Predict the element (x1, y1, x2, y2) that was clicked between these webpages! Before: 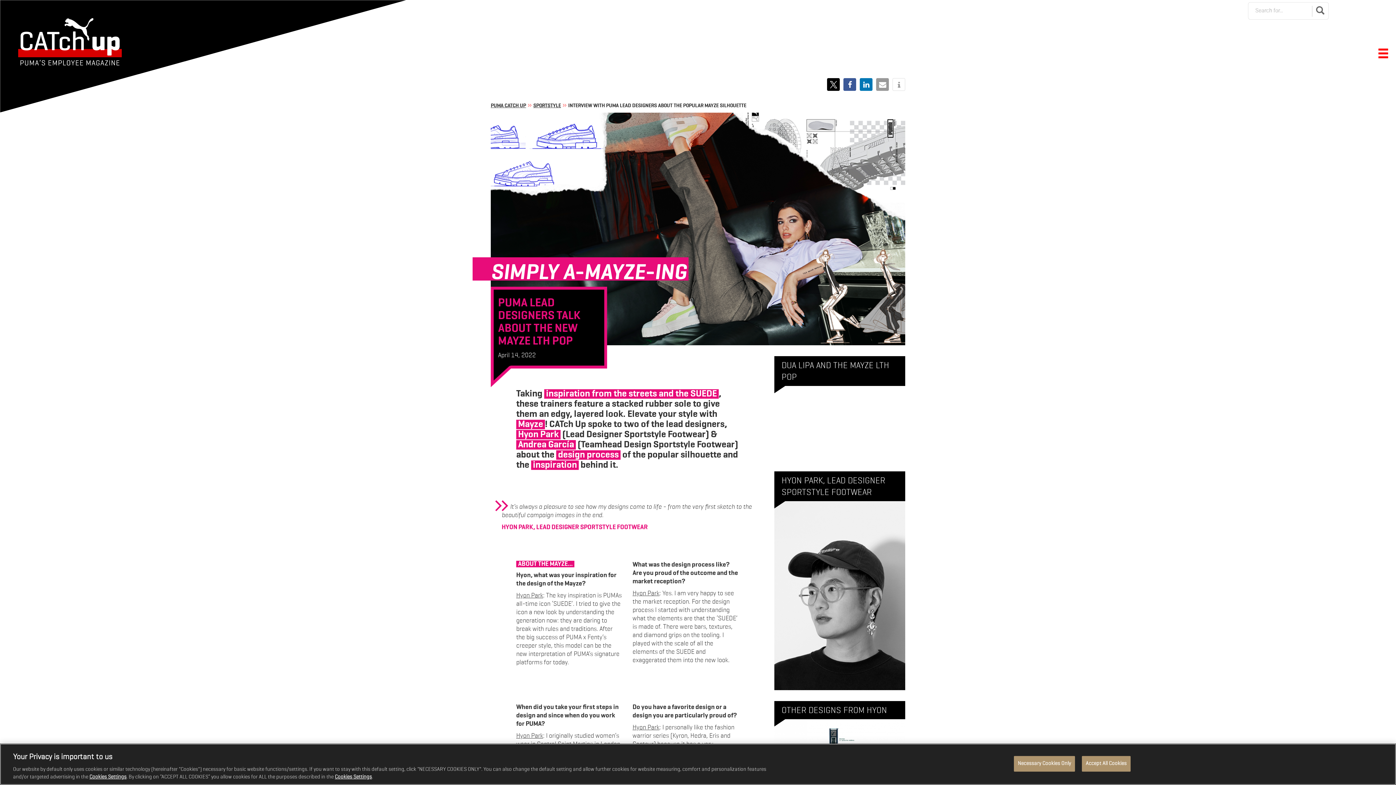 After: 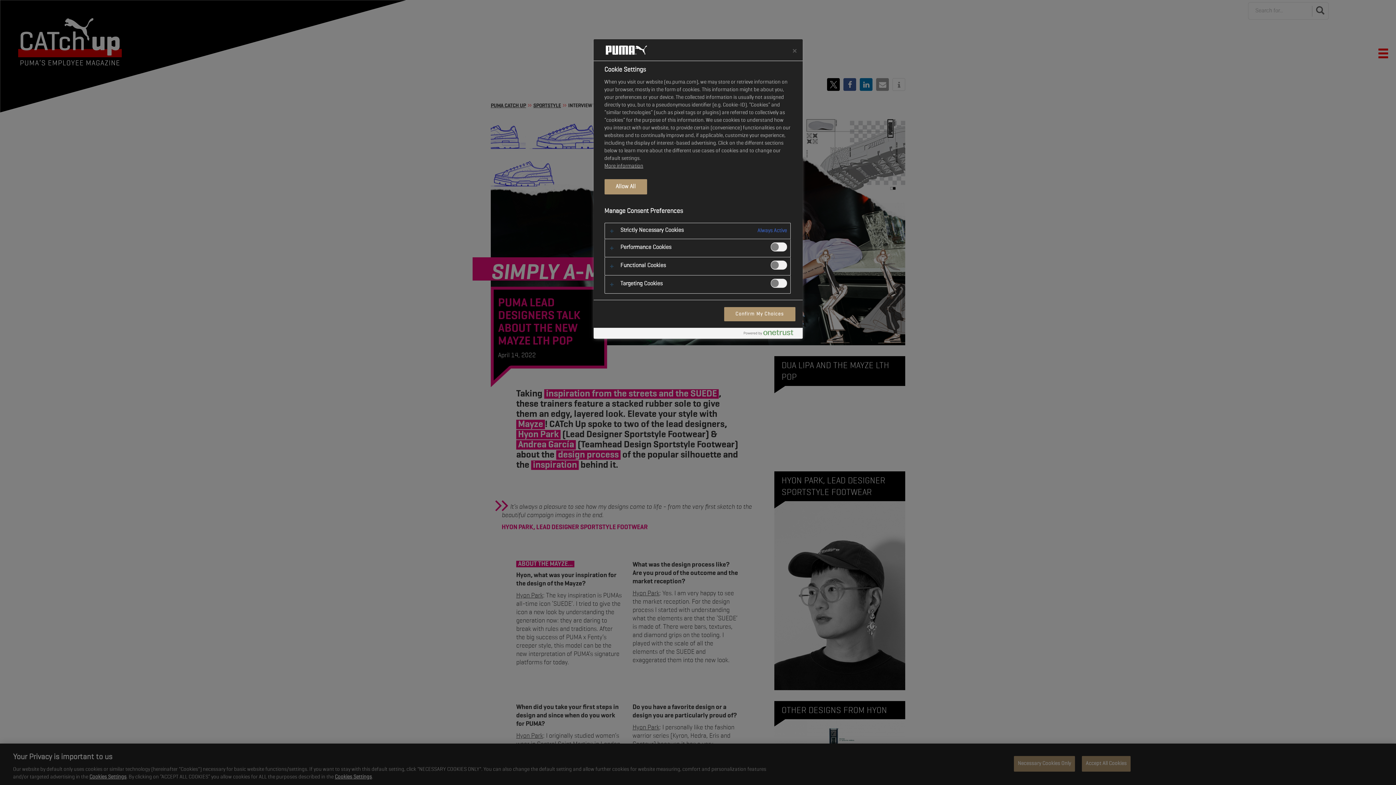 Action: bbox: (334, 774, 372, 779) label: Cookies Settings